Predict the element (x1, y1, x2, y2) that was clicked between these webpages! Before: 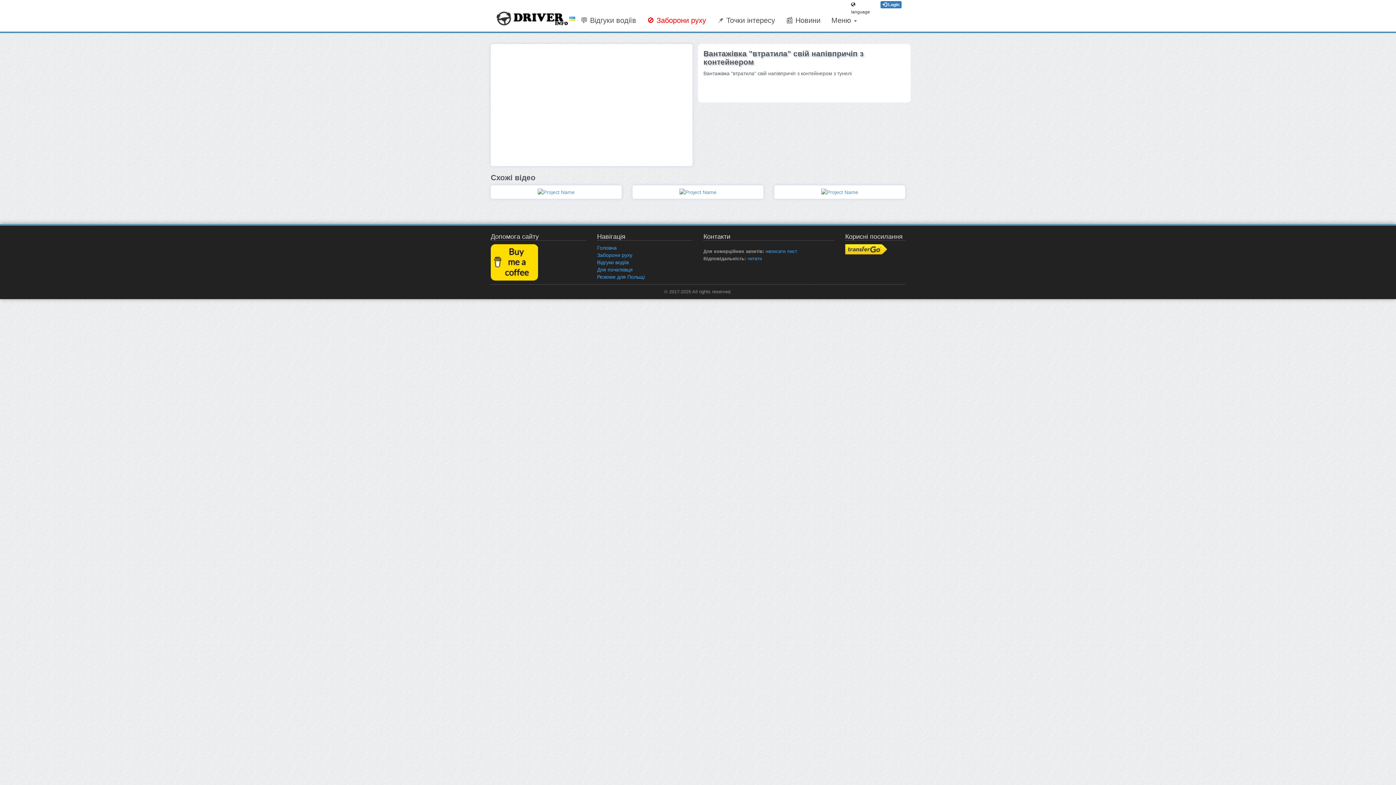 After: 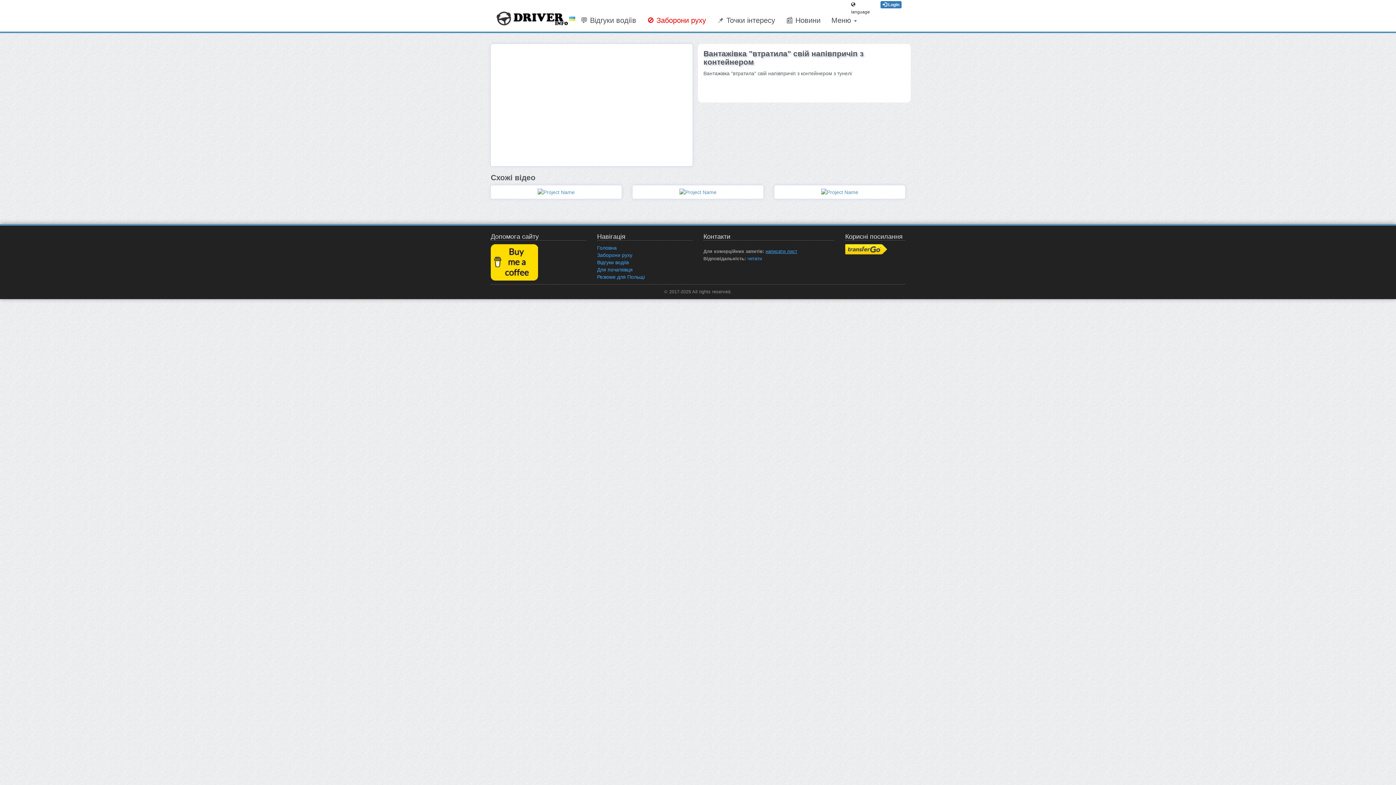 Action: bbox: (765, 249, 797, 254) label: написати лист